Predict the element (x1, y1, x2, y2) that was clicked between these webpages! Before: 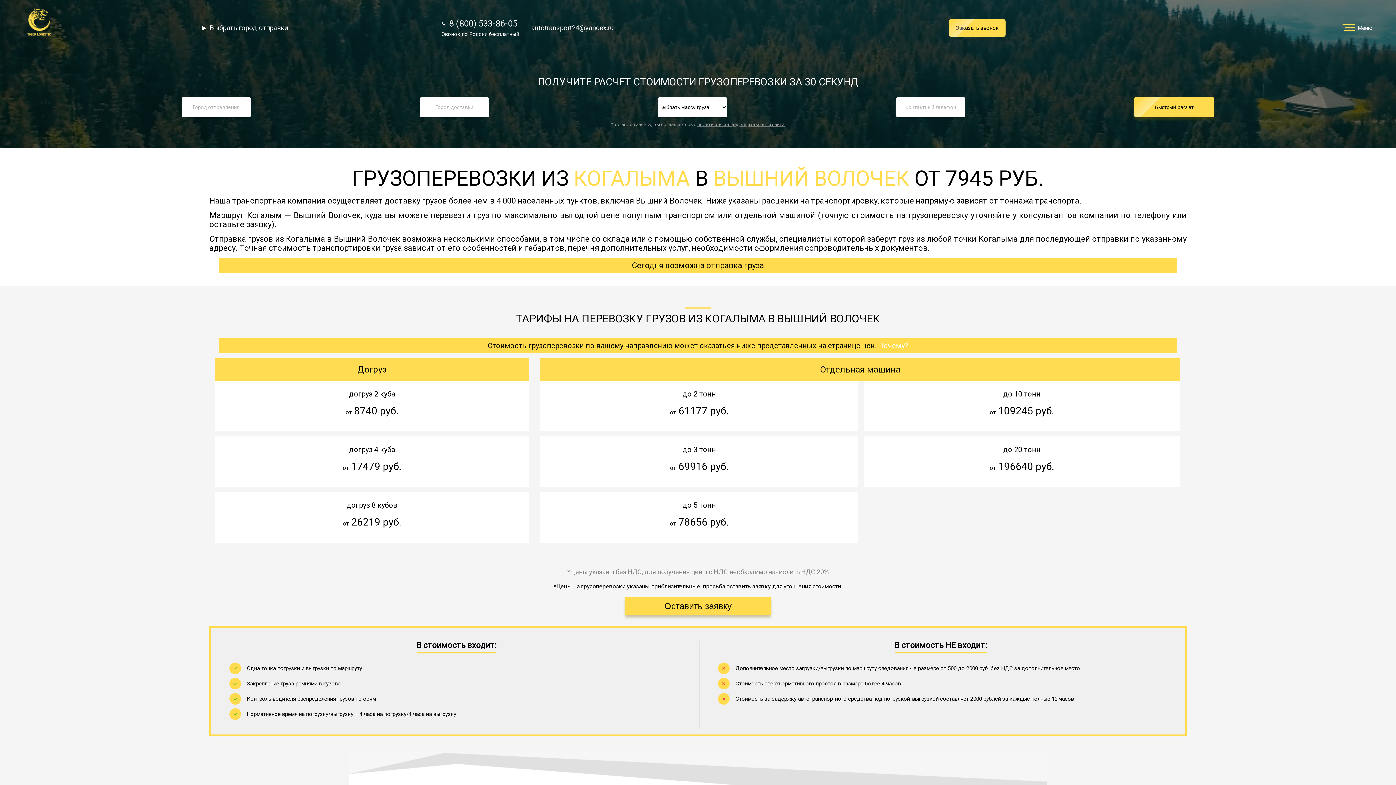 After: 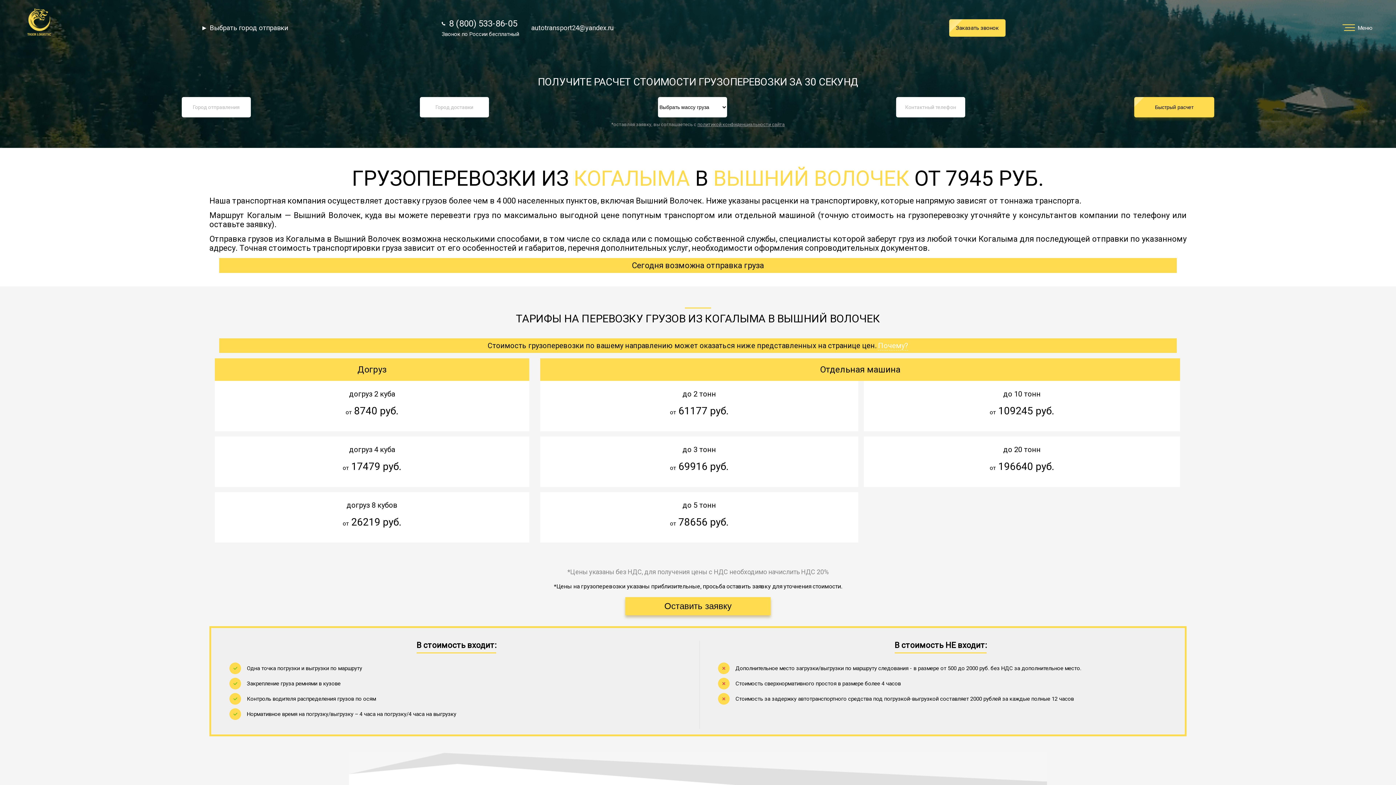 Action: label: 8 (800) 533-86-05 bbox: (441, 18, 519, 28)